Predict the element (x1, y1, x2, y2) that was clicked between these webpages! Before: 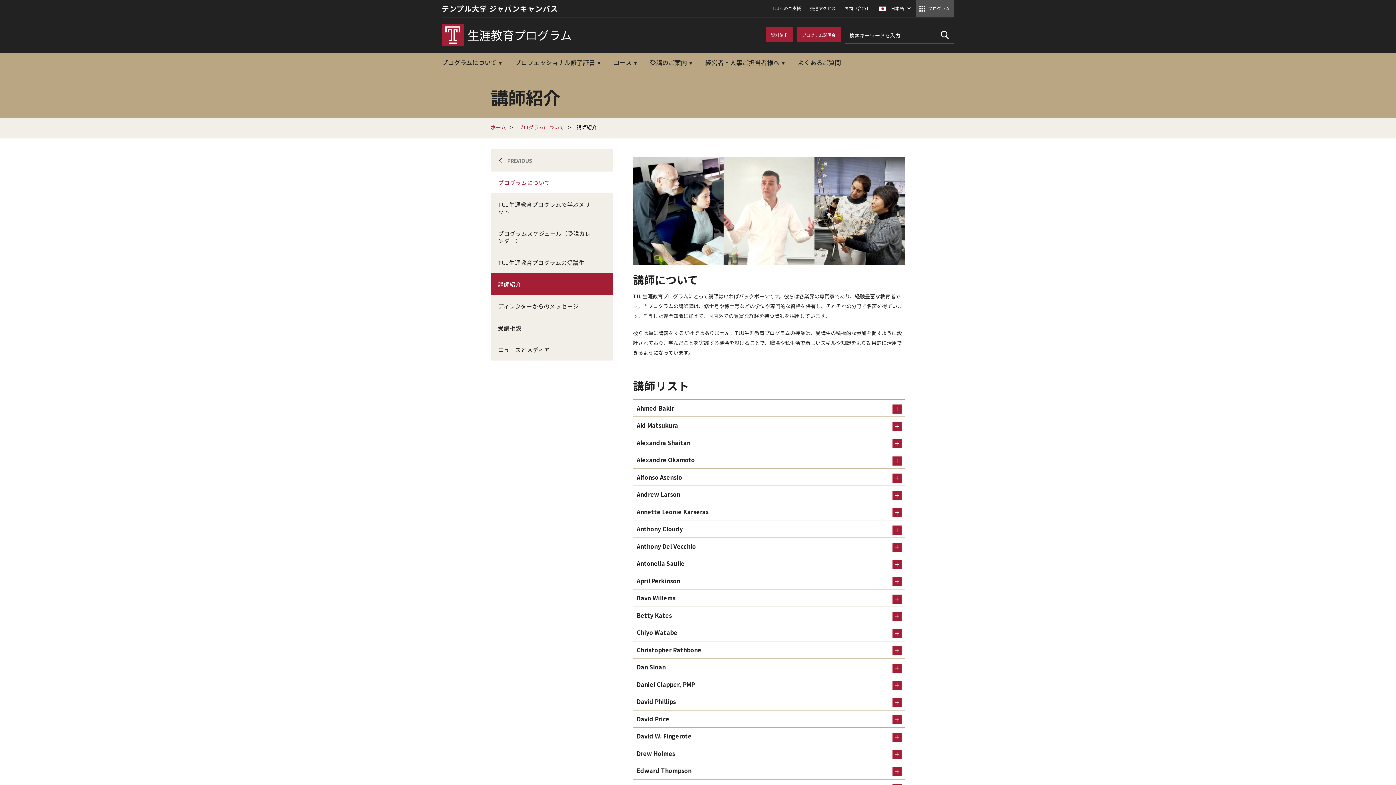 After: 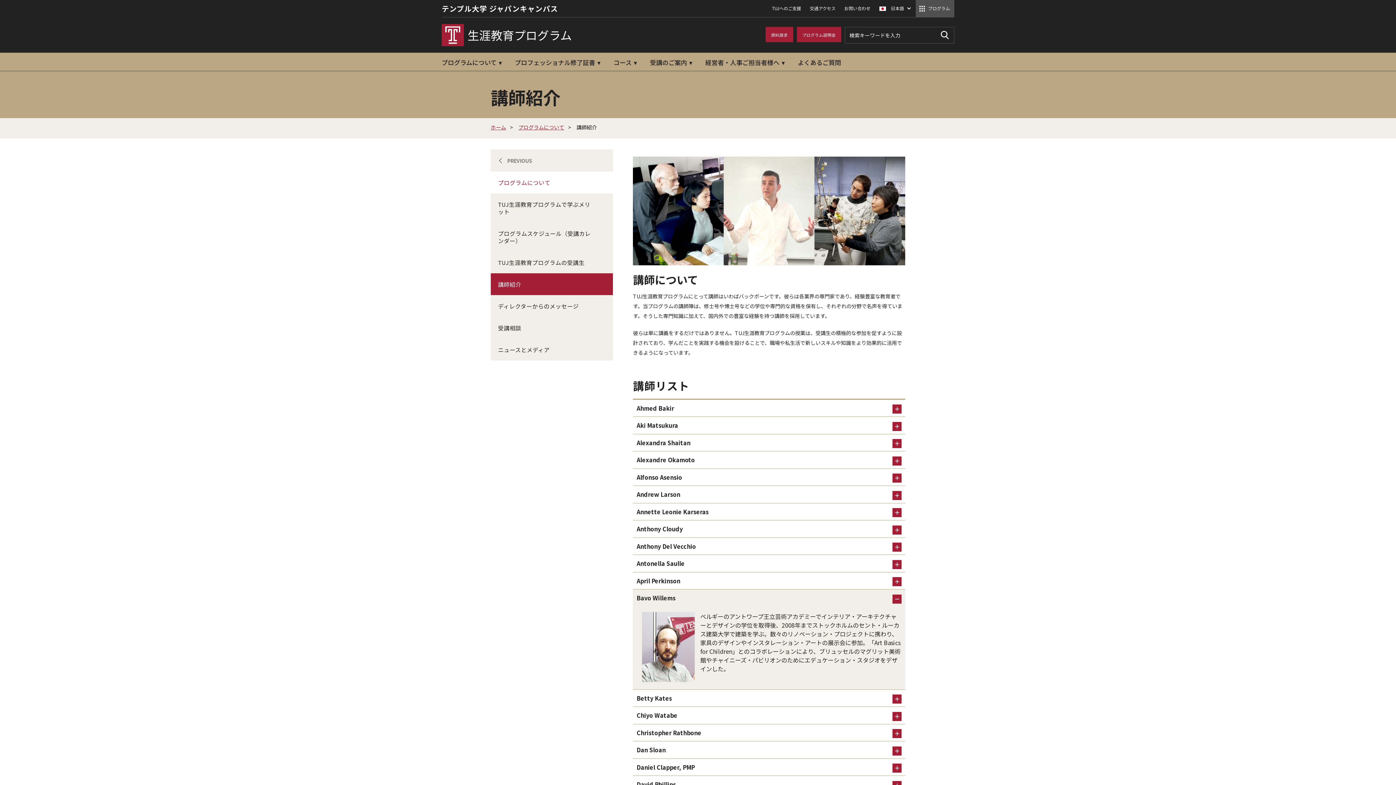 Action: label: Bavo Willems bbox: (633, 590, 905, 607)